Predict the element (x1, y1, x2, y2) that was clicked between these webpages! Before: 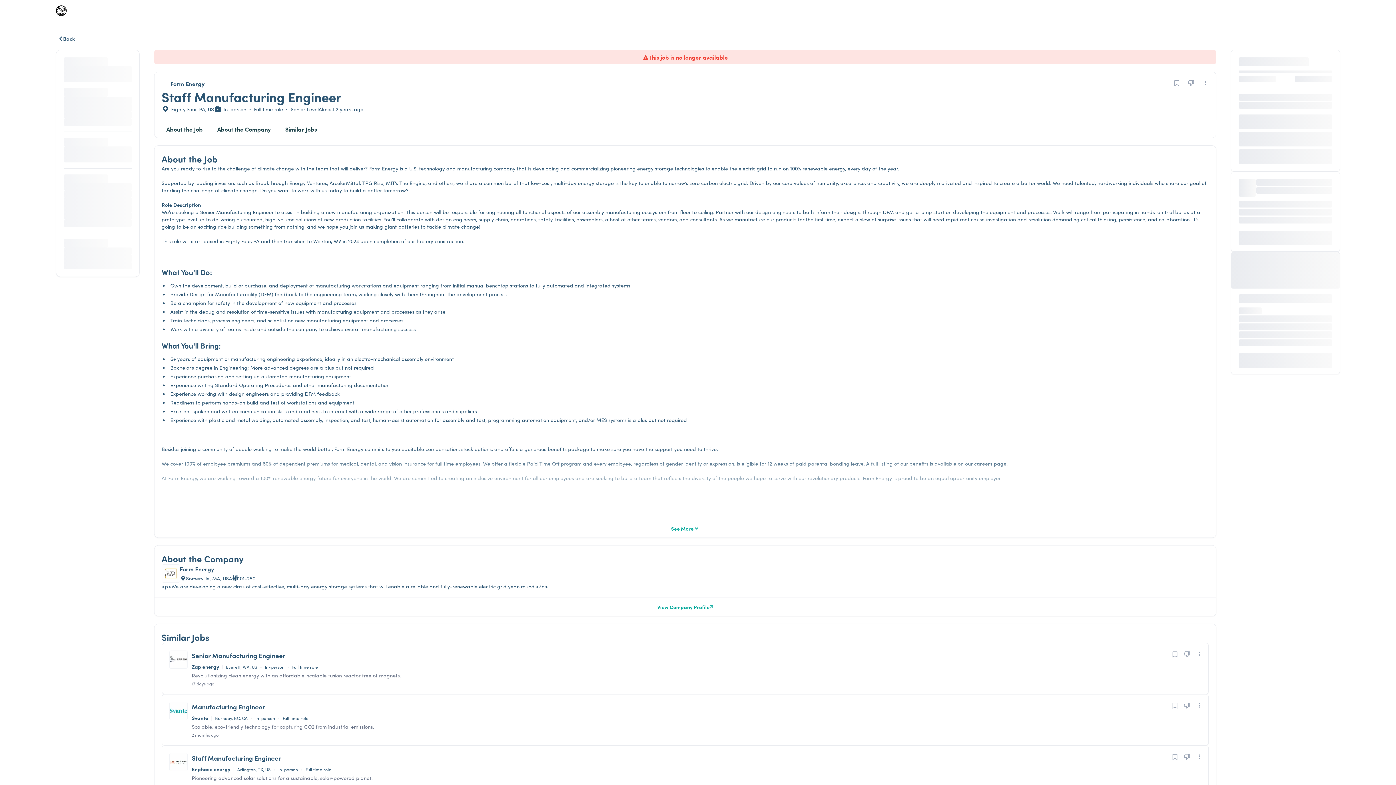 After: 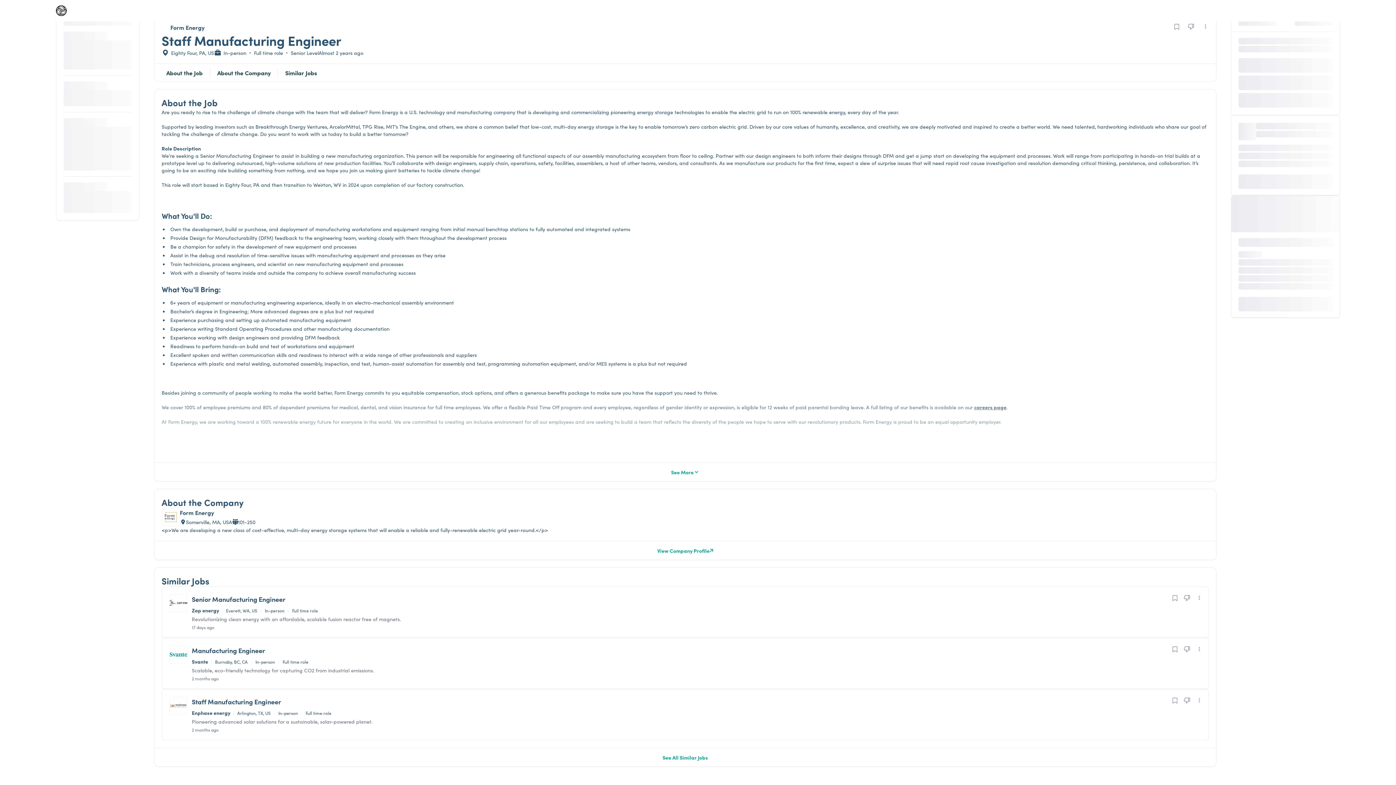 Action: label: Jump to About the Company section bbox: (217, 124, 270, 133)